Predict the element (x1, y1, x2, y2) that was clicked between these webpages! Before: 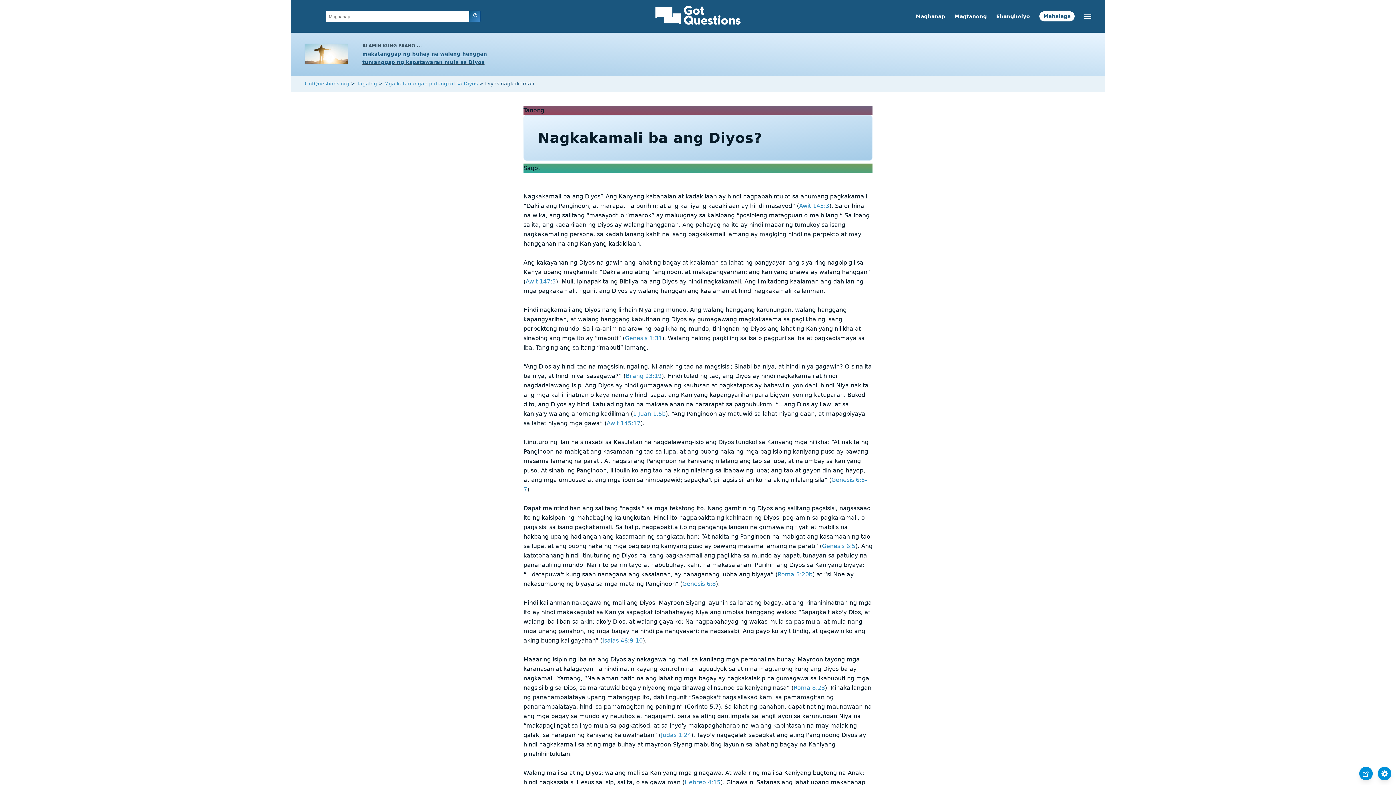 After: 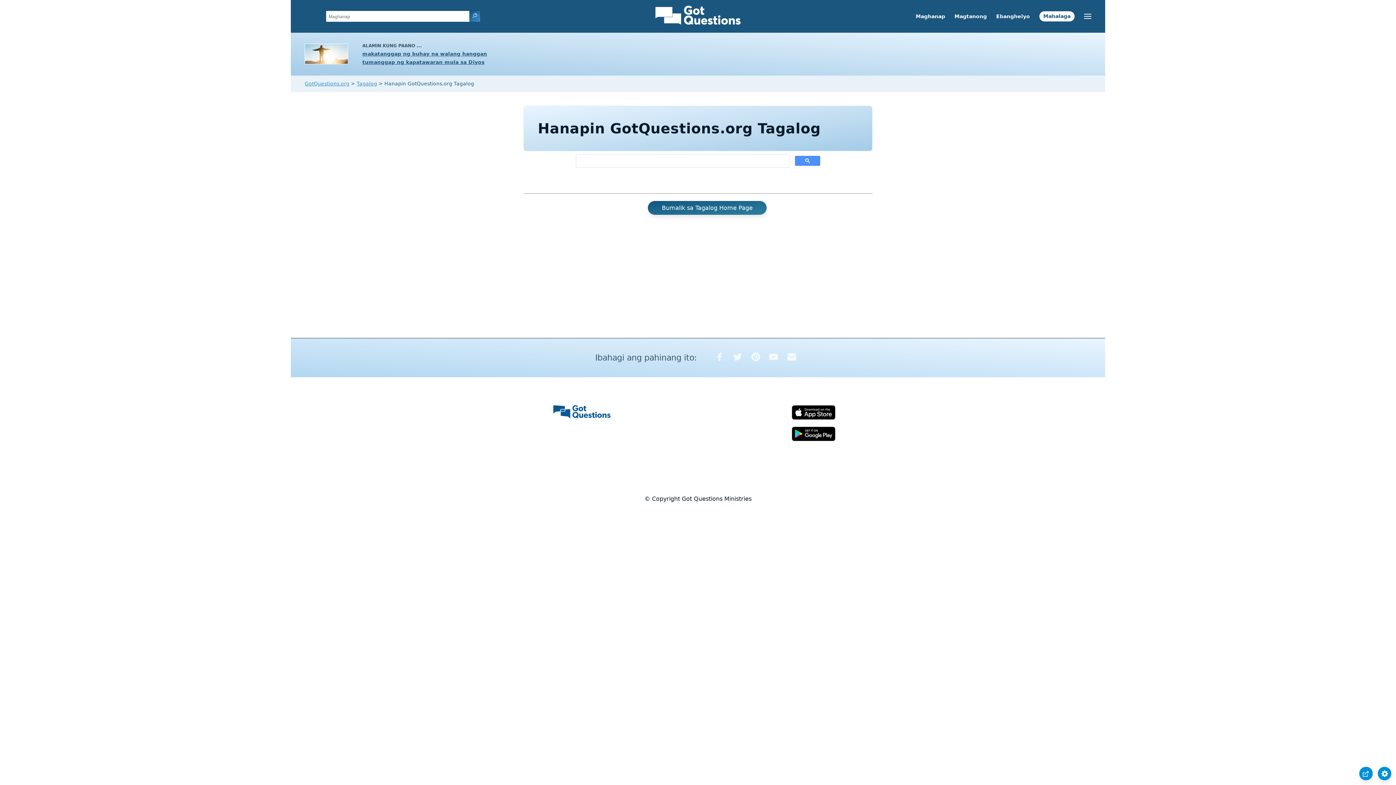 Action: bbox: (469, 10, 480, 22)